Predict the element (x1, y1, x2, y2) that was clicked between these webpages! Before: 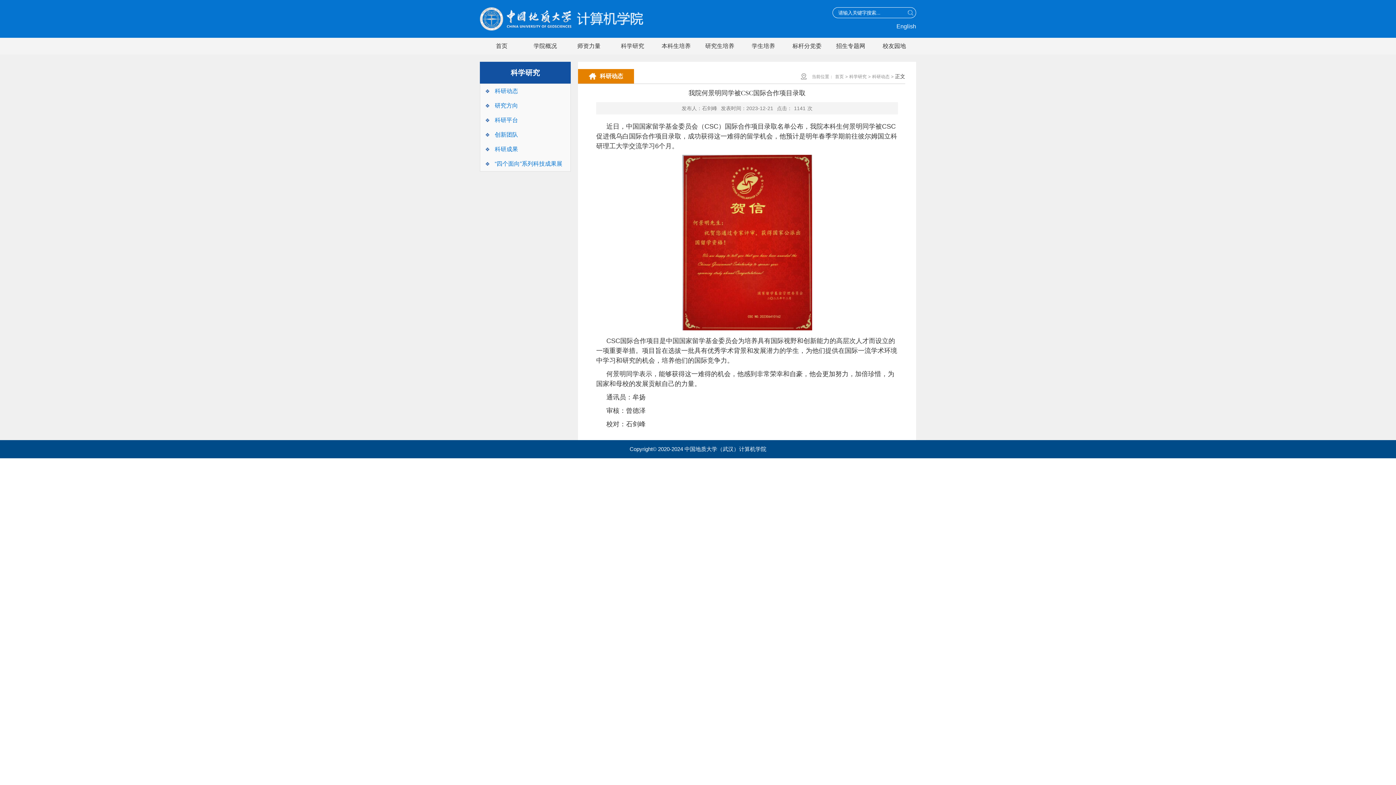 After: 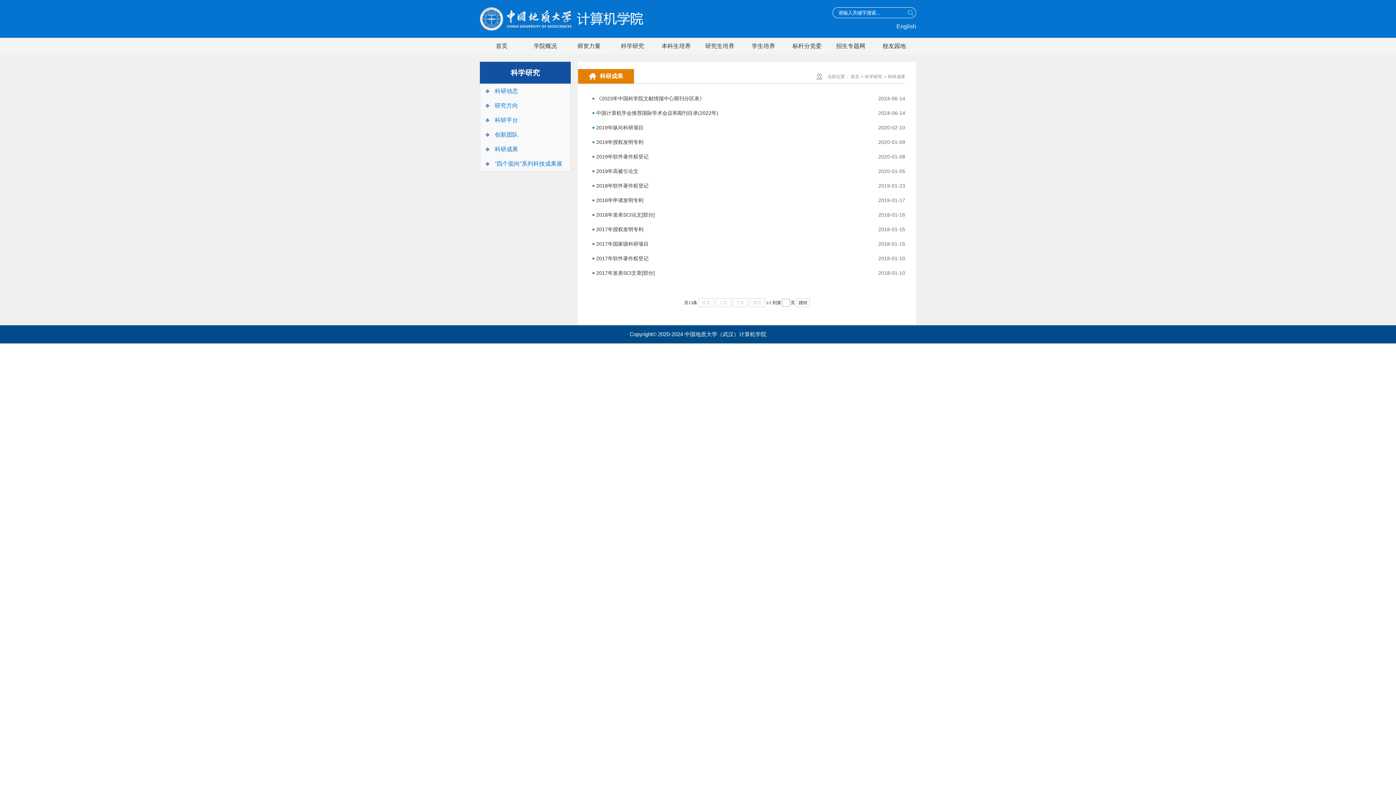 Action: label: 科研成果 bbox: (480, 142, 570, 156)